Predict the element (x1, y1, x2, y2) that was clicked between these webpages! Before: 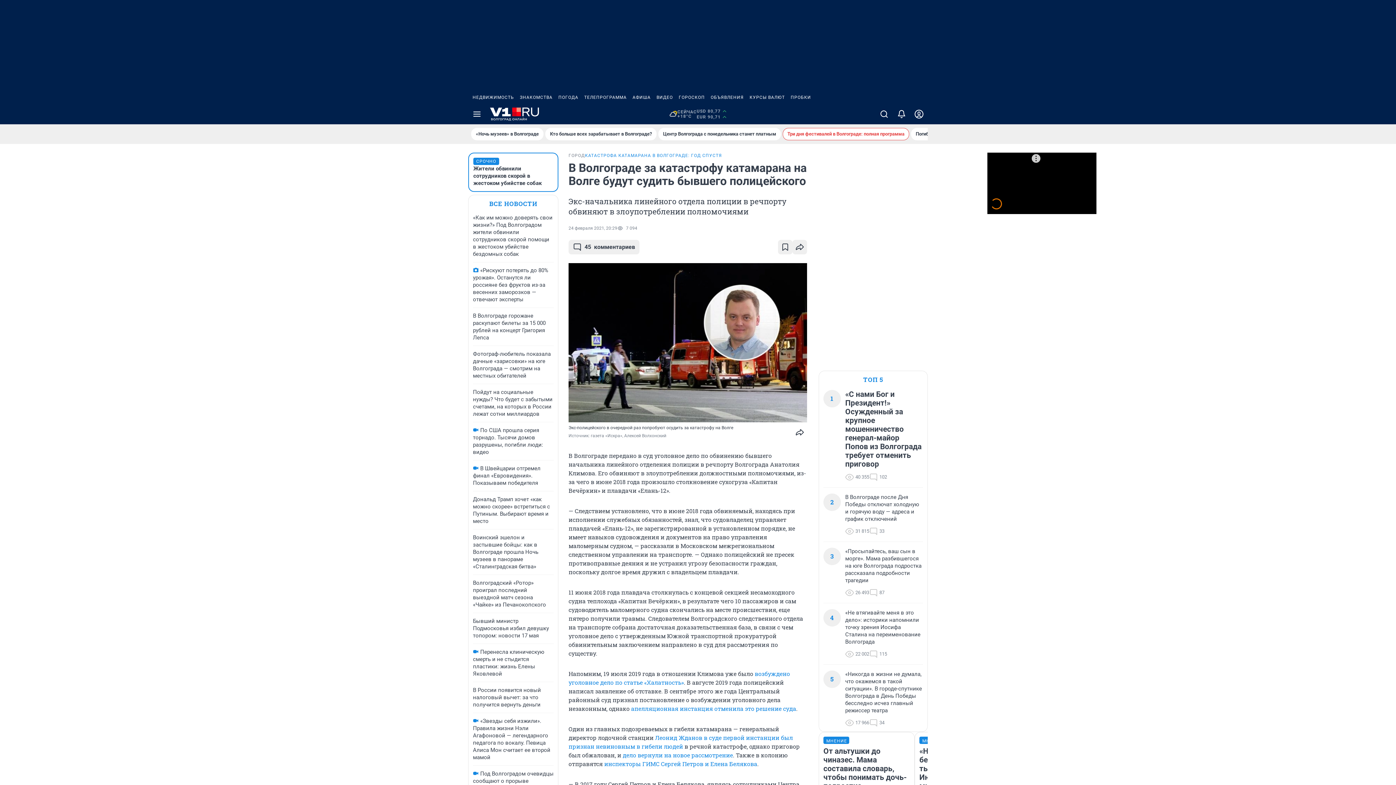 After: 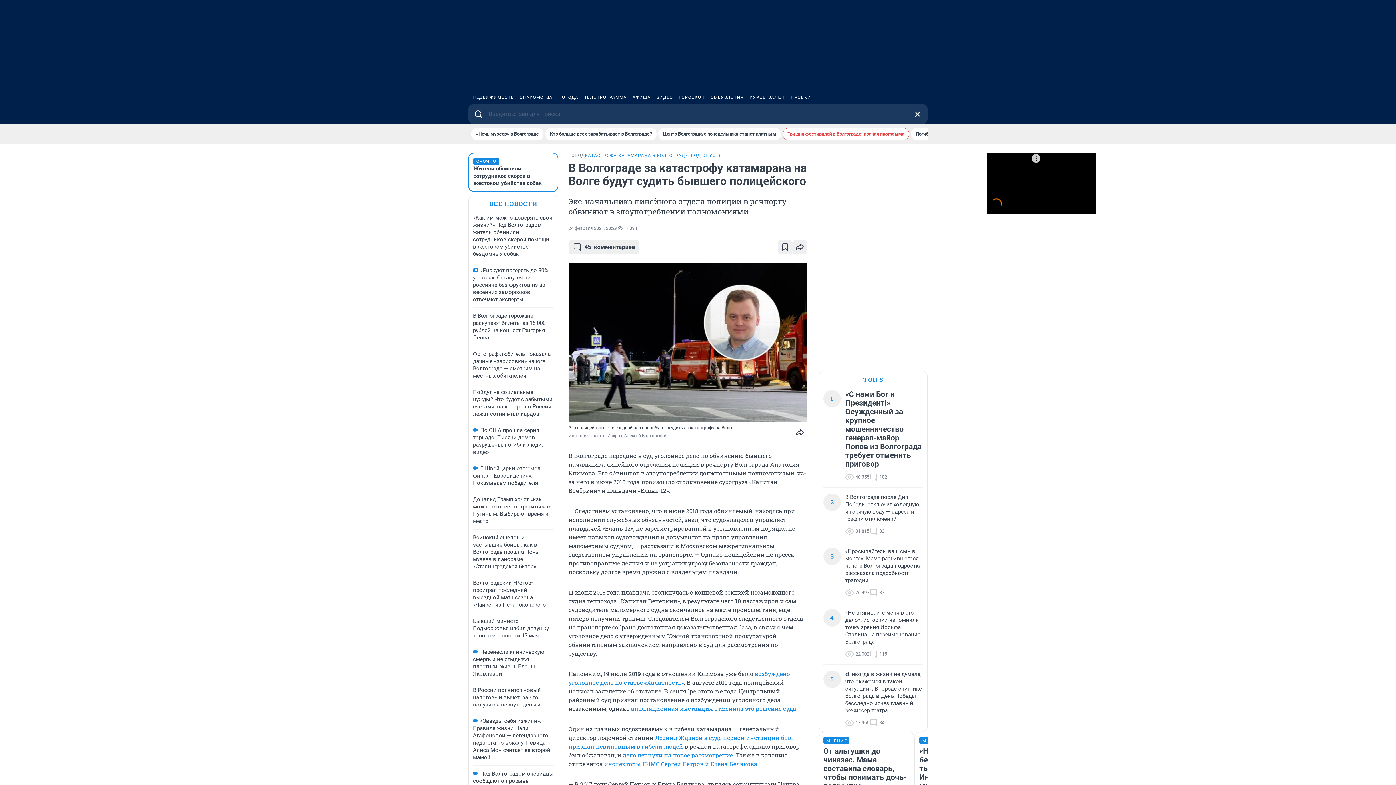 Action: bbox: (875, 104, 893, 124)